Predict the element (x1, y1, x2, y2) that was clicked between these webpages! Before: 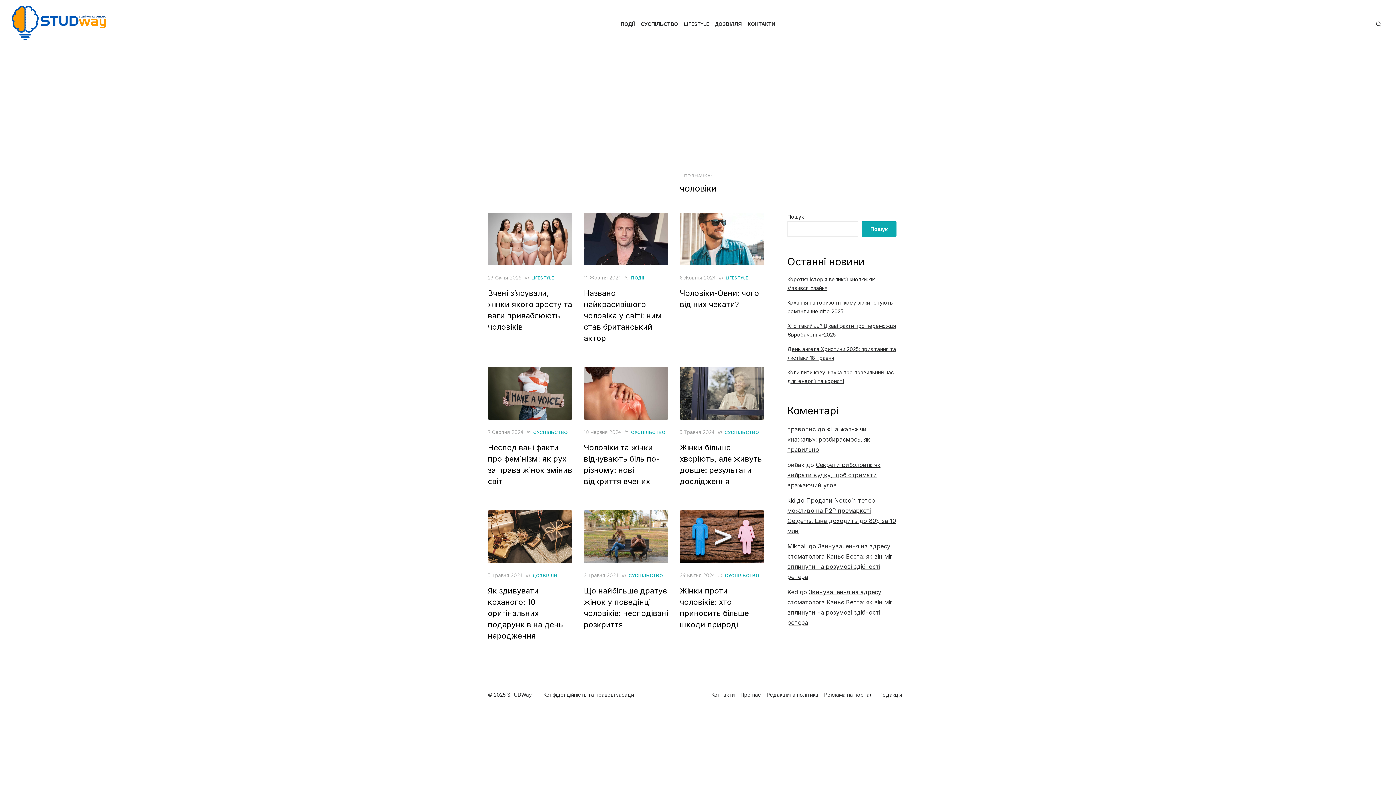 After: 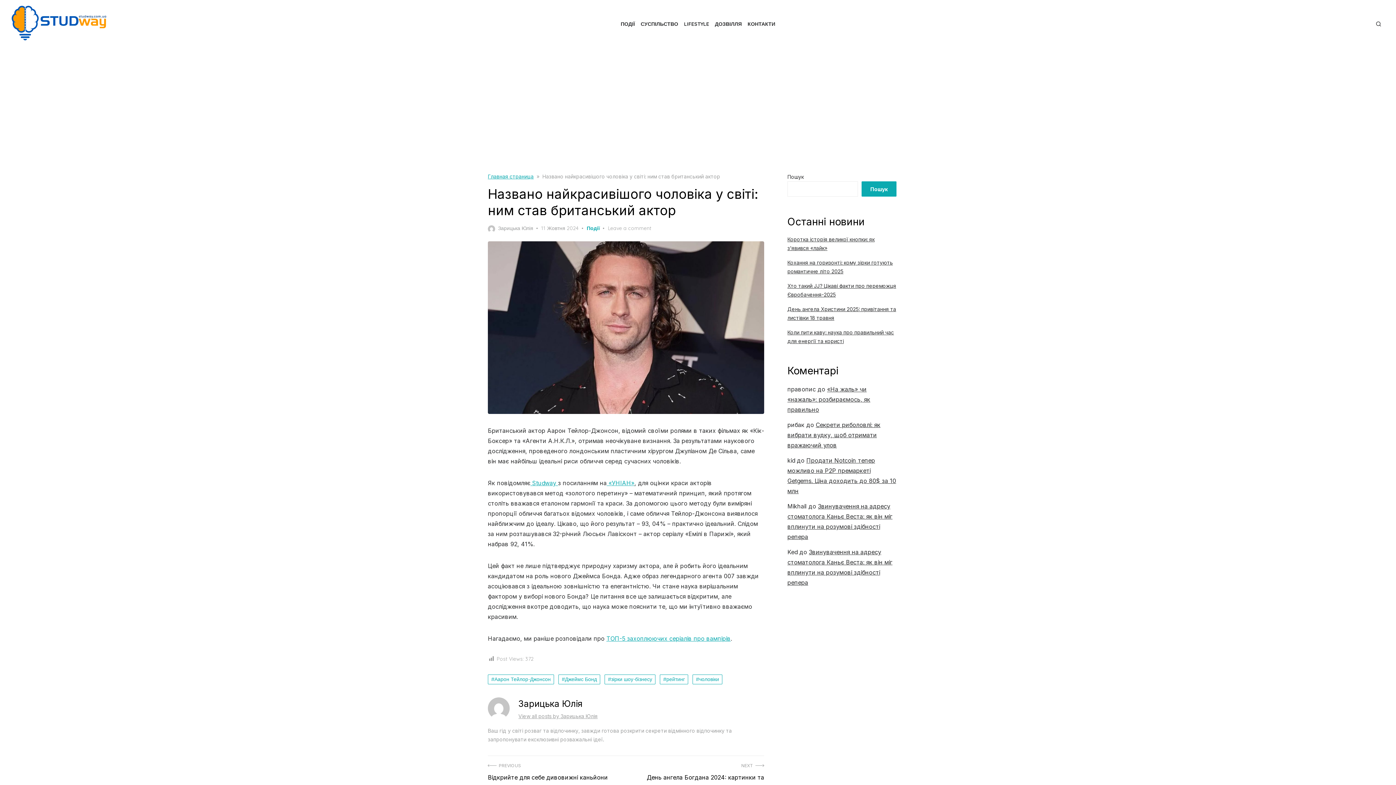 Action: label: 11 Жовтня 2024 bbox: (584, 274, 621, 281)